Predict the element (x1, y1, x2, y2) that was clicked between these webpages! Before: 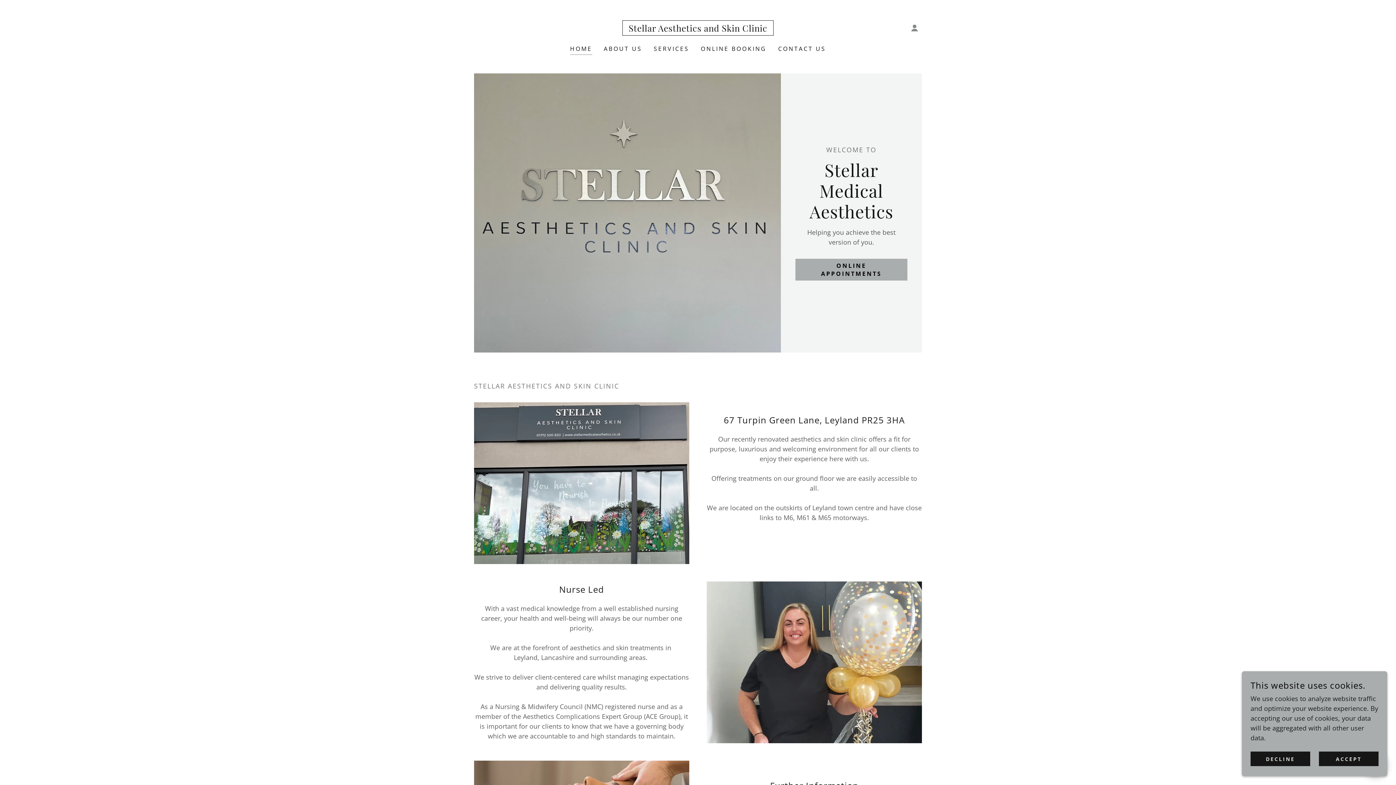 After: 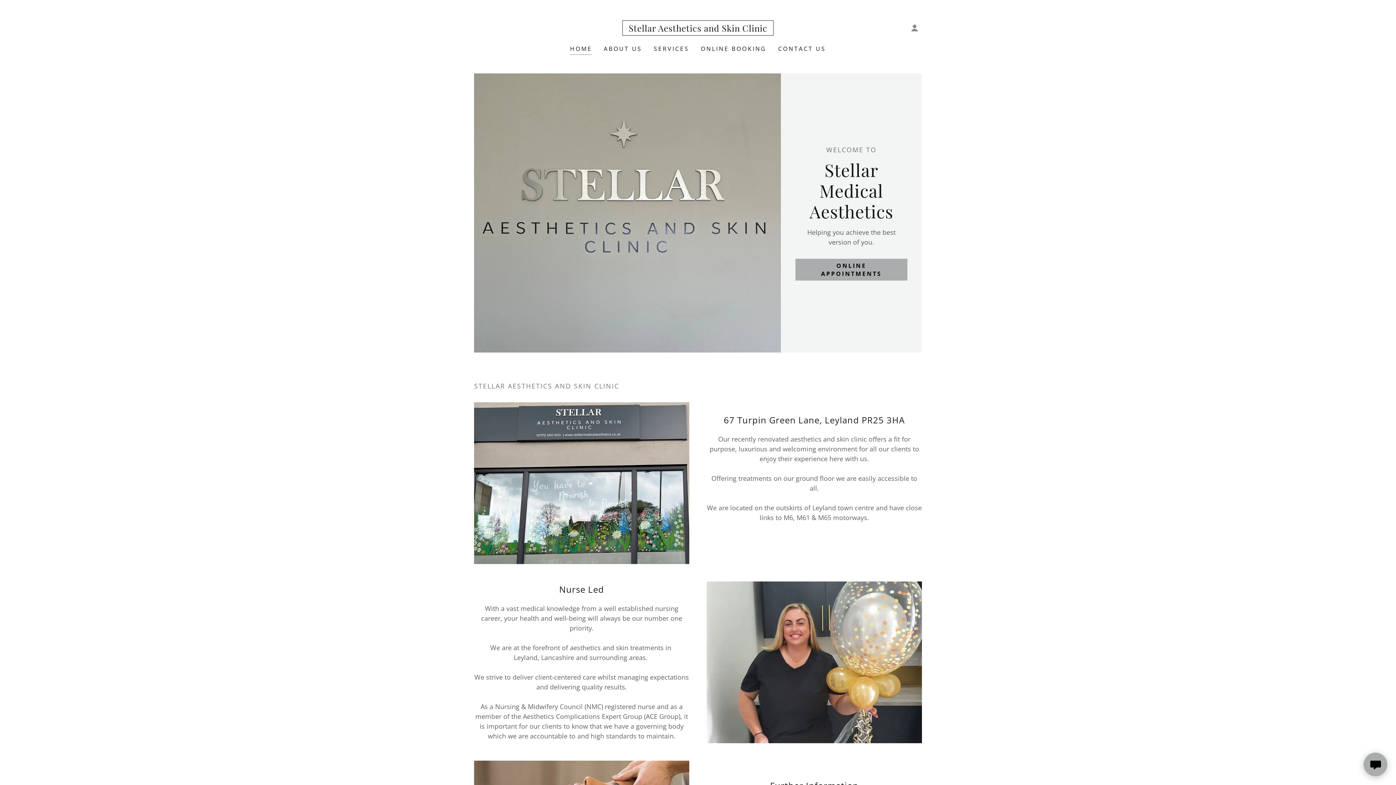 Action: bbox: (1319, 752, 1378, 766) label: ACCEPT